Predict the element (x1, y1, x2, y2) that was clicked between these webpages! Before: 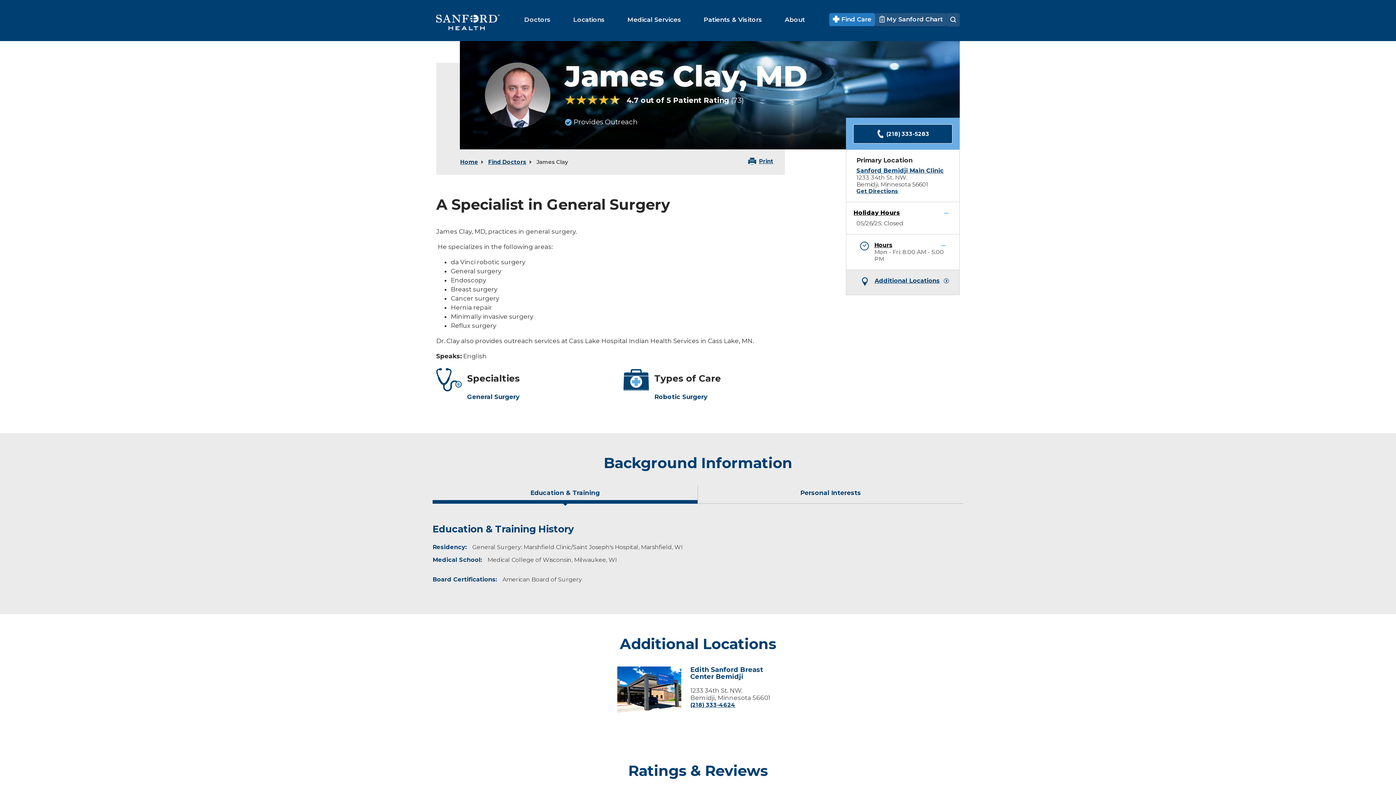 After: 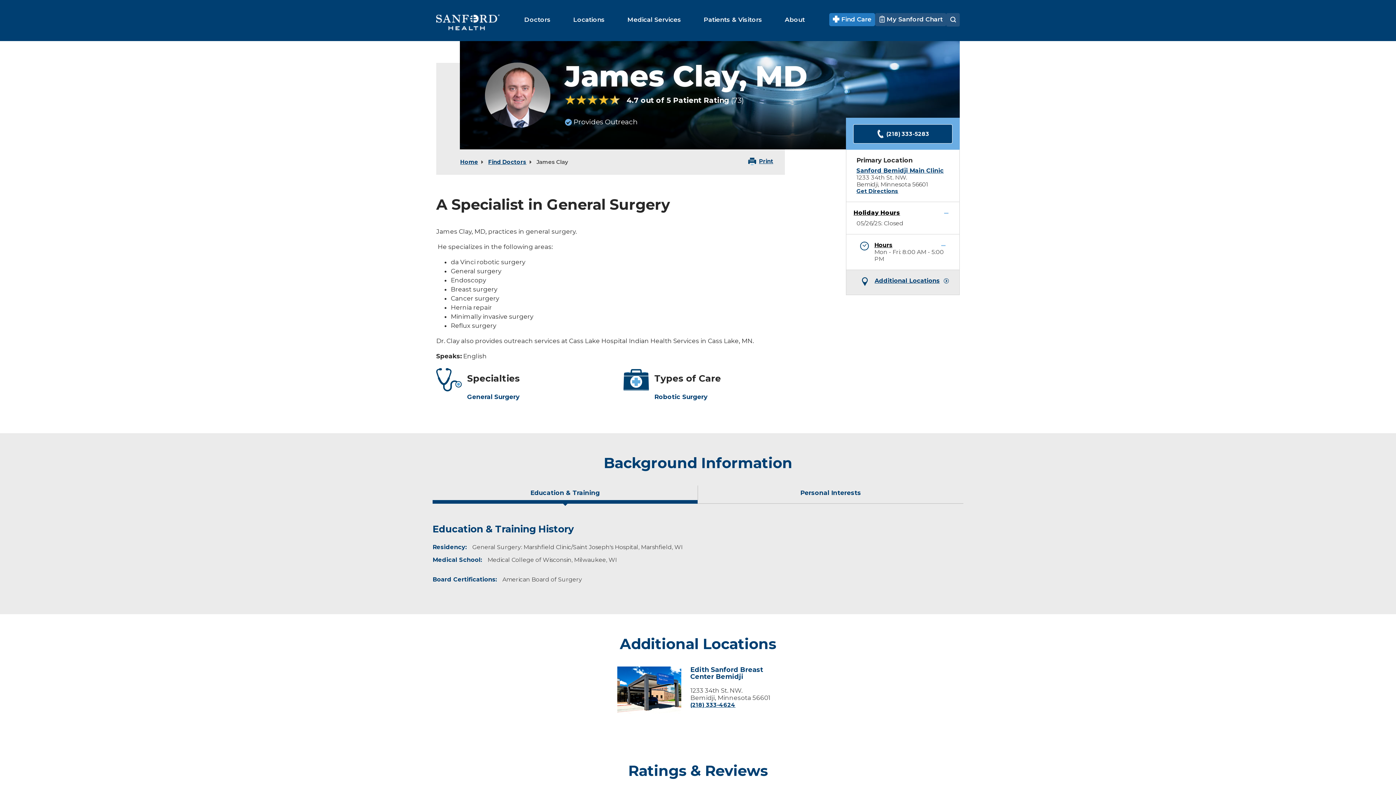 Action: bbox: (875, 13, 946, 26) label:  My Sanford Chart